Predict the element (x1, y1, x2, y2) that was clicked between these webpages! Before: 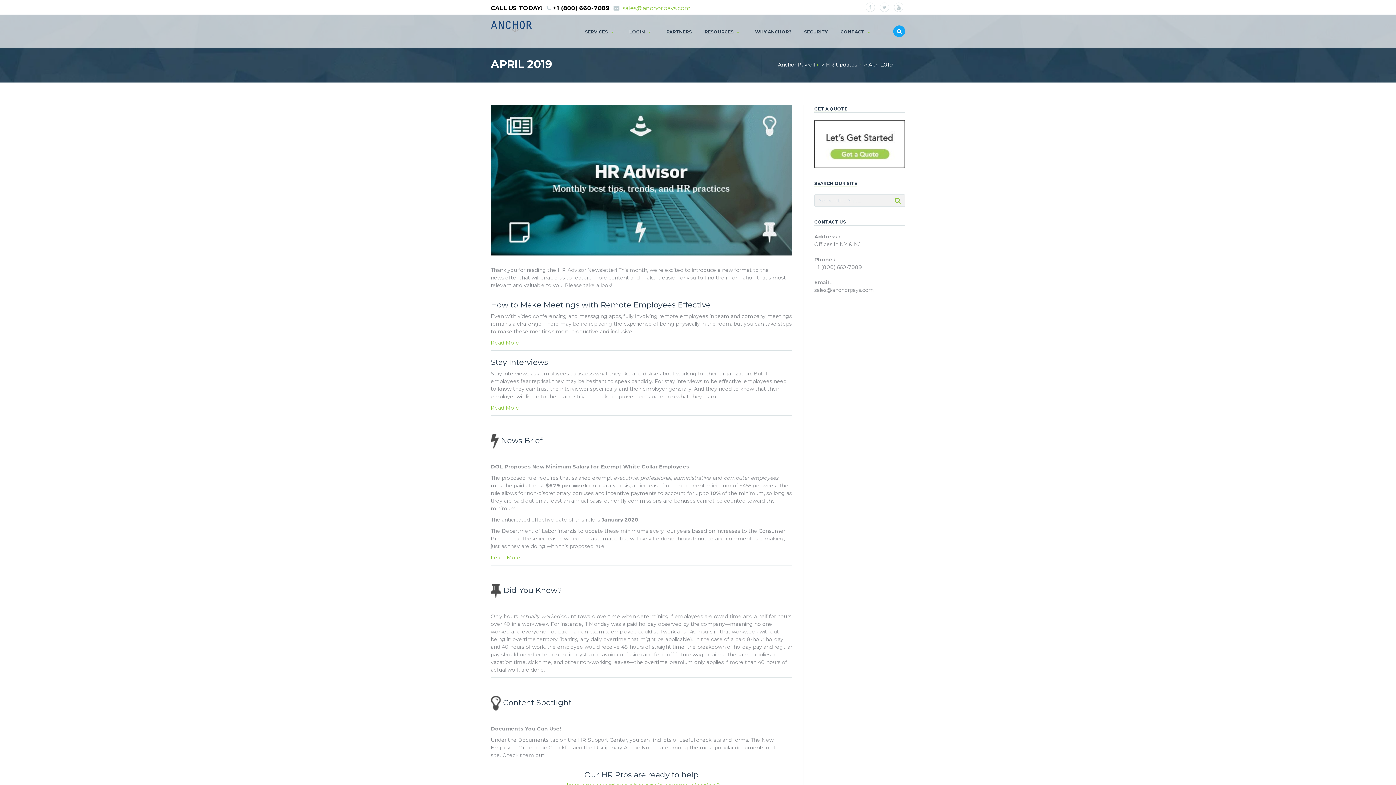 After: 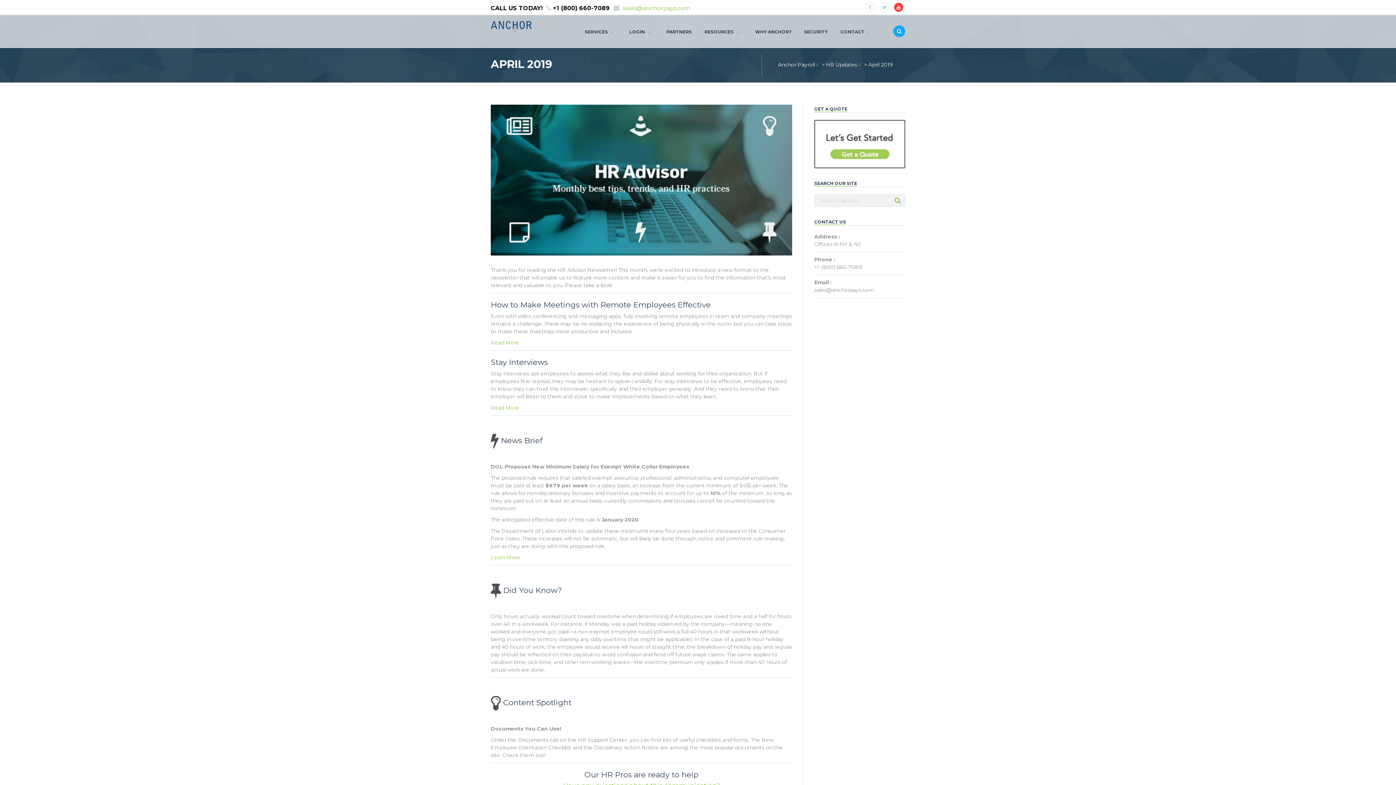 Action: bbox: (892, 2, 905, 11)